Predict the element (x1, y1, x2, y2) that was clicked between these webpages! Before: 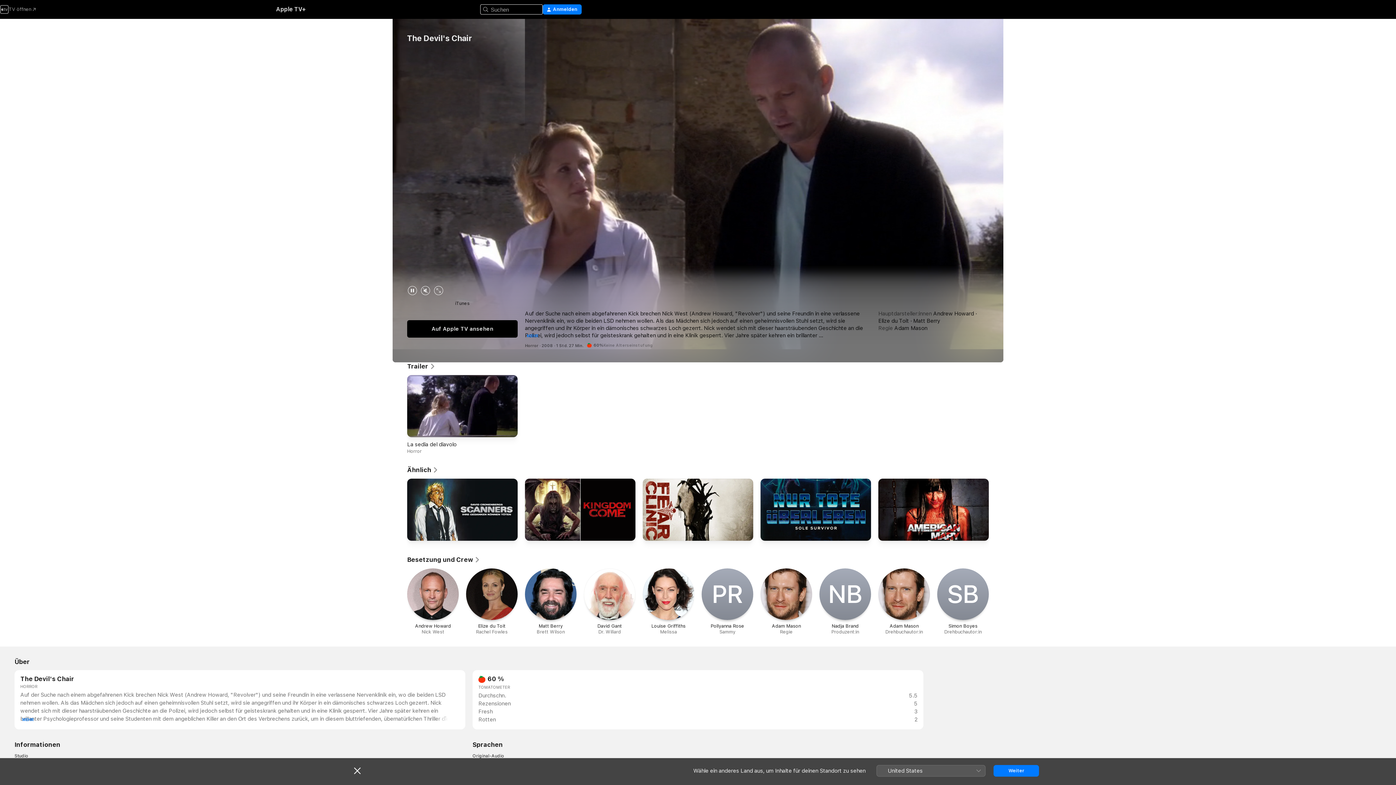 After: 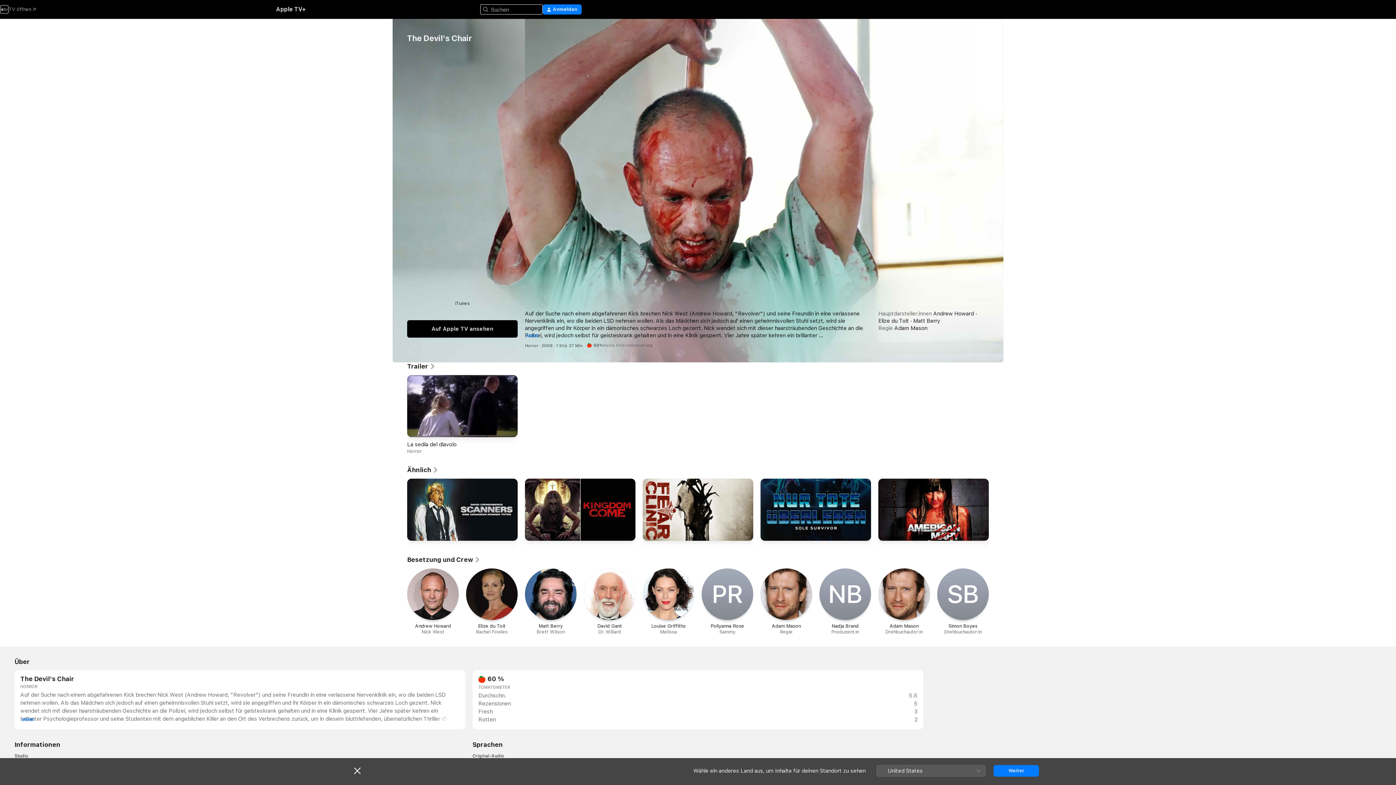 Action: label: TV öffnen  bbox: (0, 5, 35, 13)